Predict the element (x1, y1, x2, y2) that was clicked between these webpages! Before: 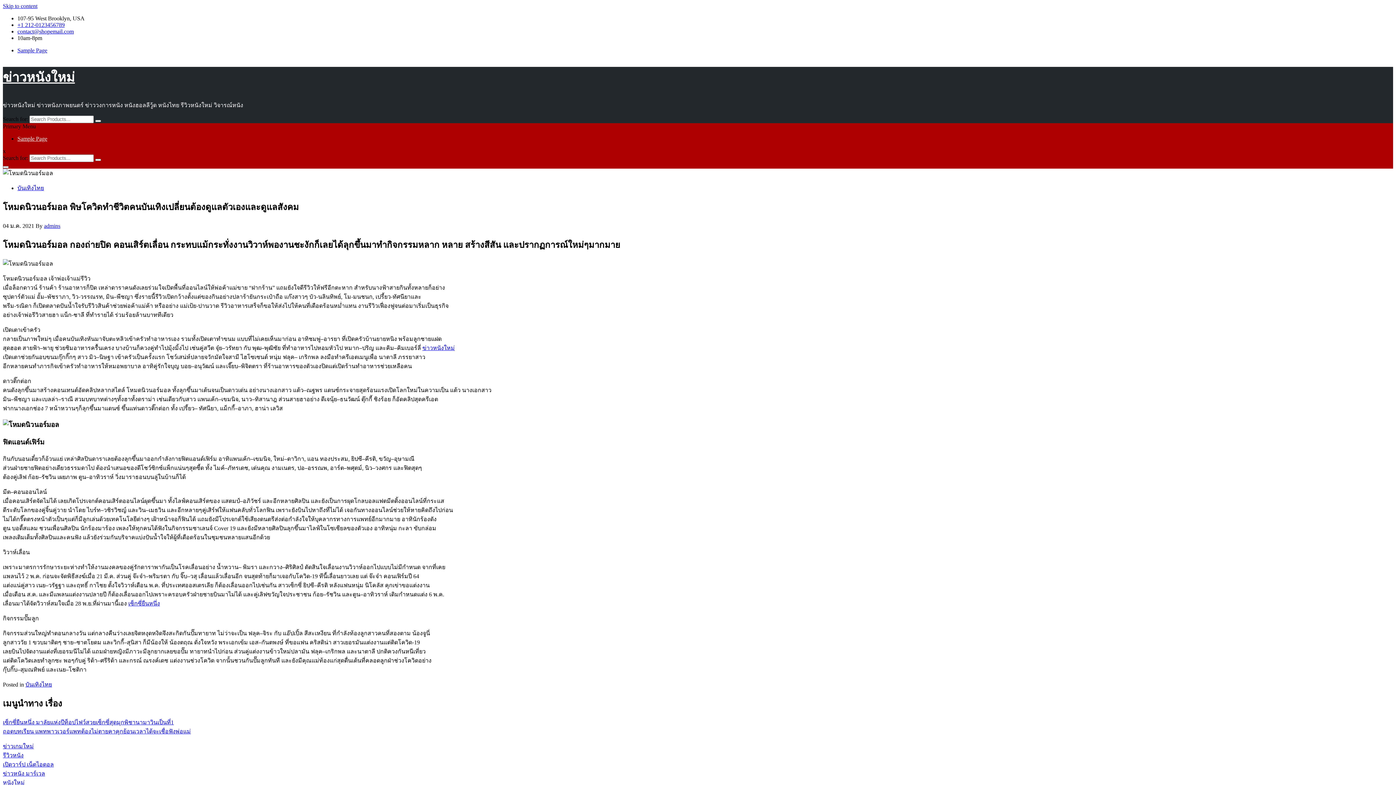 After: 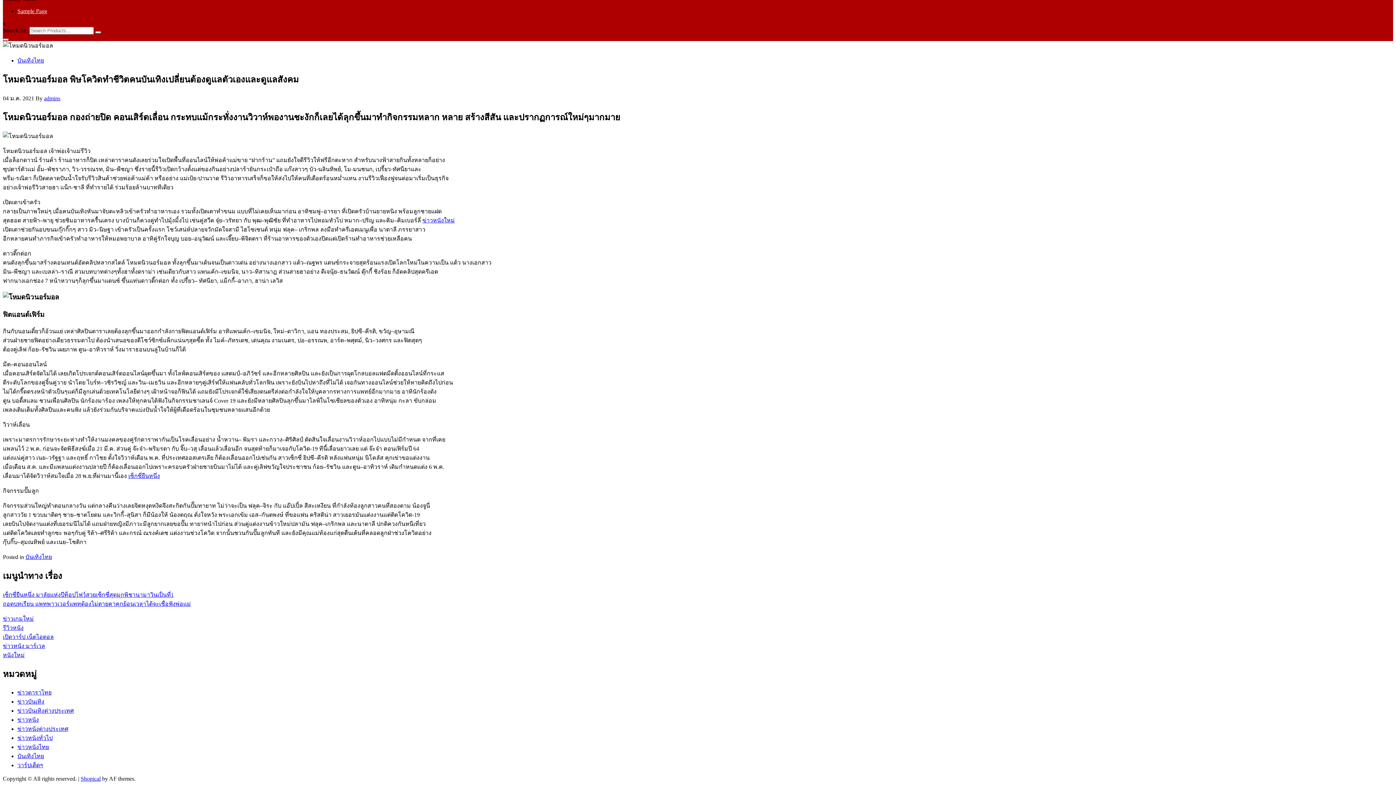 Action: bbox: (2, 2, 37, 9) label: Skip to content